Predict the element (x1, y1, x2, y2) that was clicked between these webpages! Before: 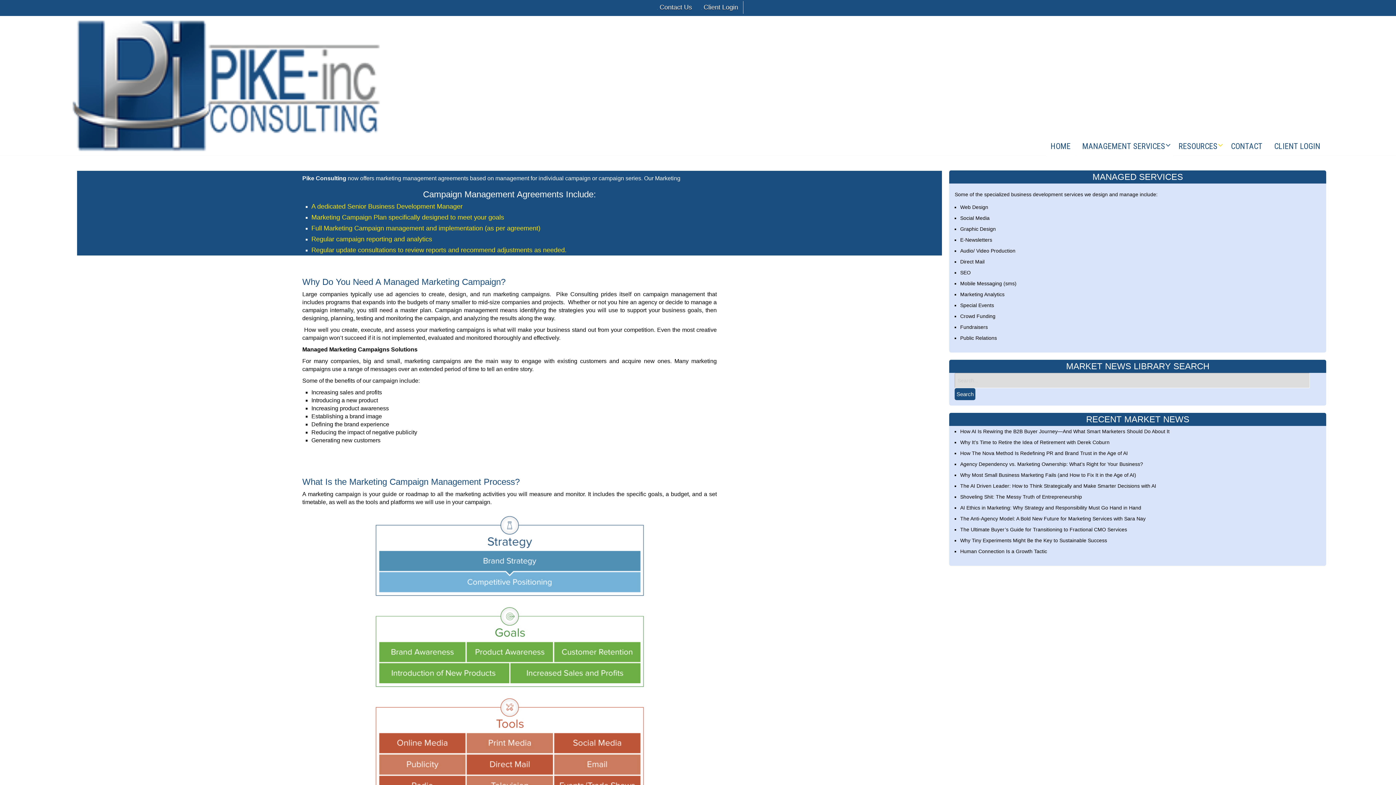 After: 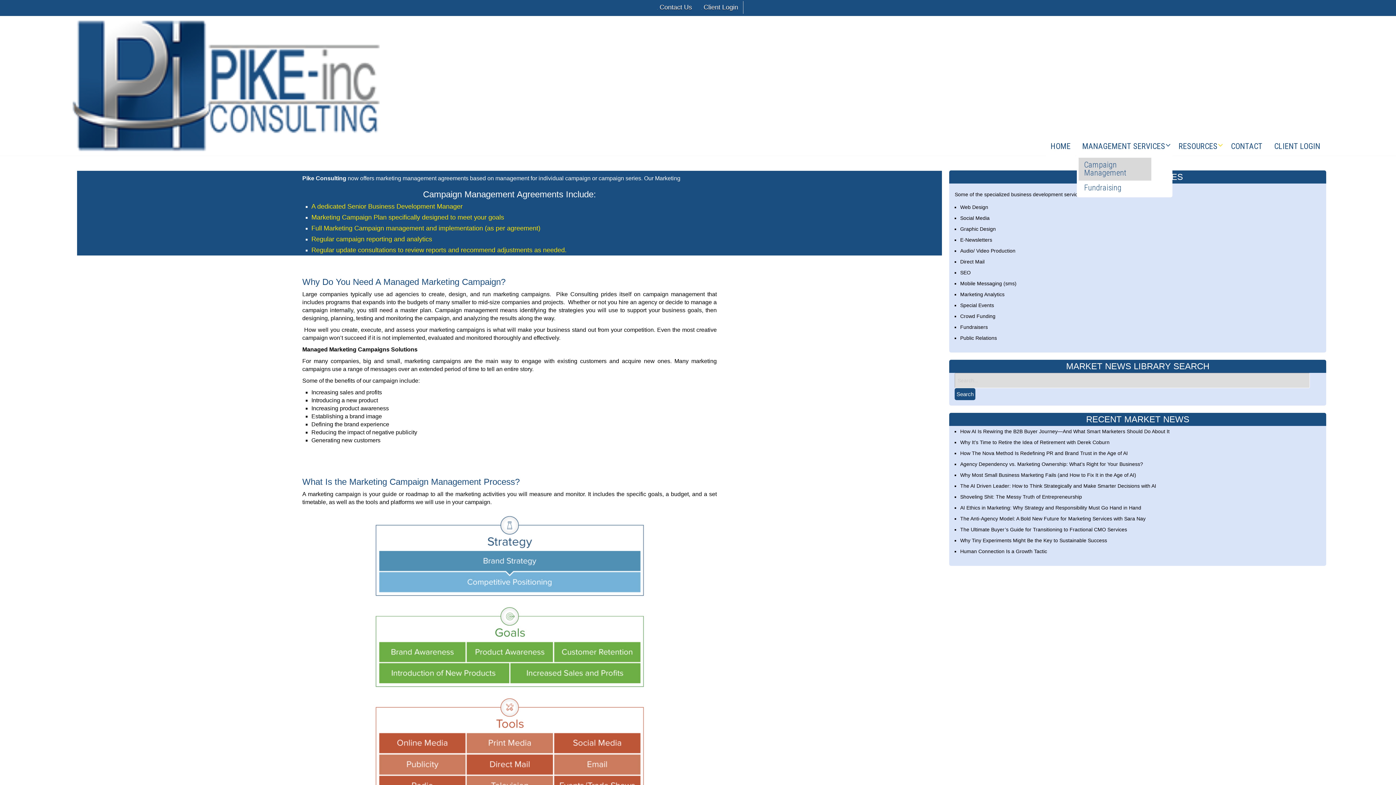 Action: bbox: (1077, 138, 1172, 156) label: MANAGEMENT SERVICES